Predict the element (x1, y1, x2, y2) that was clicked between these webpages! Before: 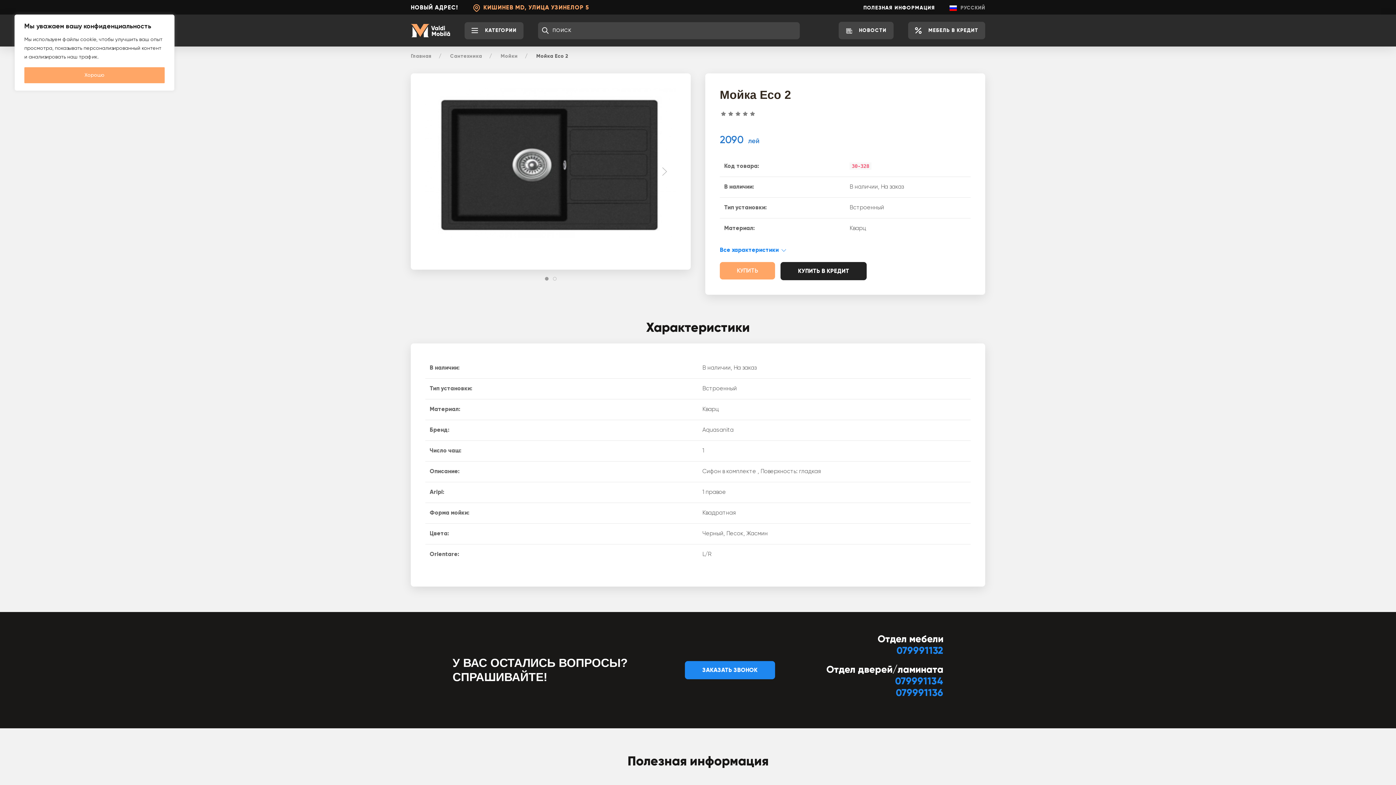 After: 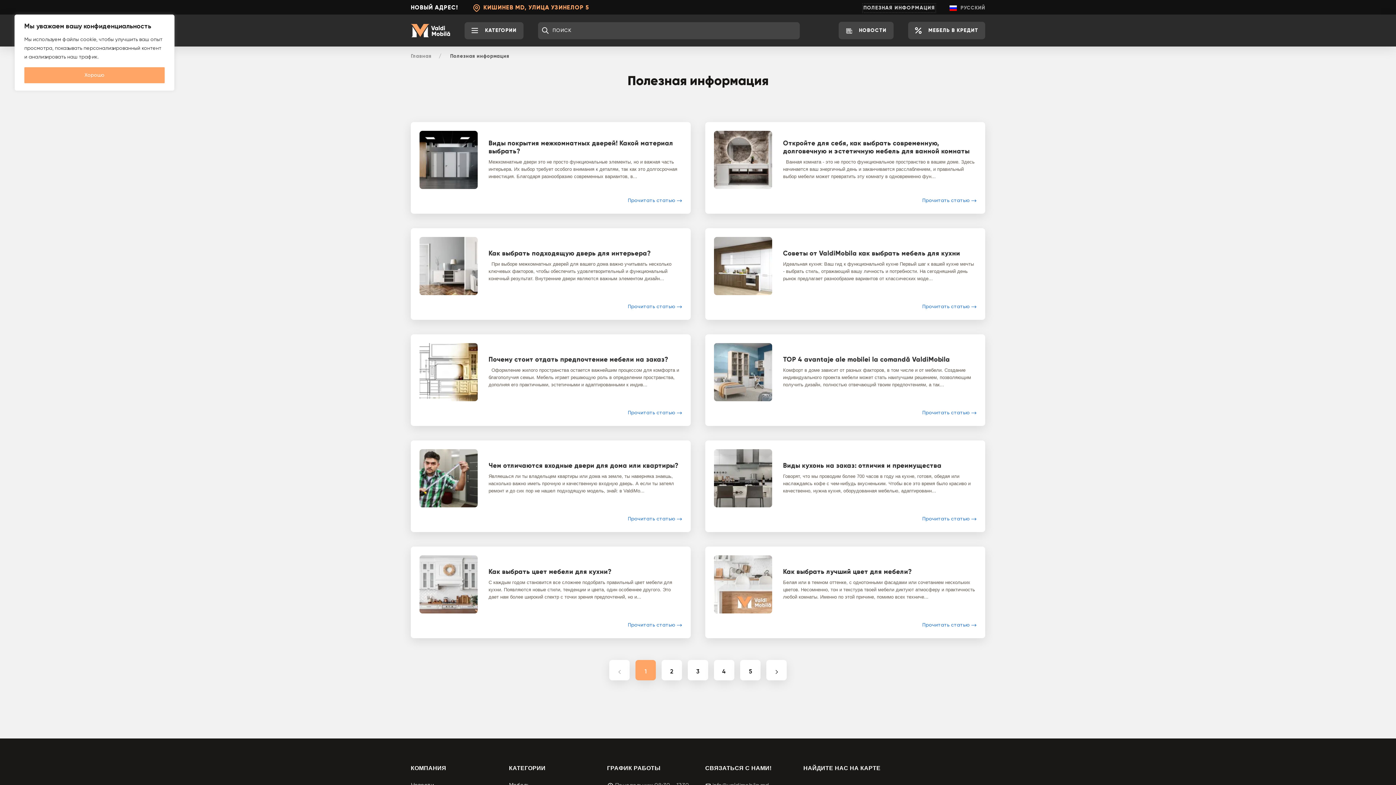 Action: bbox: (863, 4, 935, 11) label: ПОЛЕЗНАЯ ИНФОРМАЦИЯ